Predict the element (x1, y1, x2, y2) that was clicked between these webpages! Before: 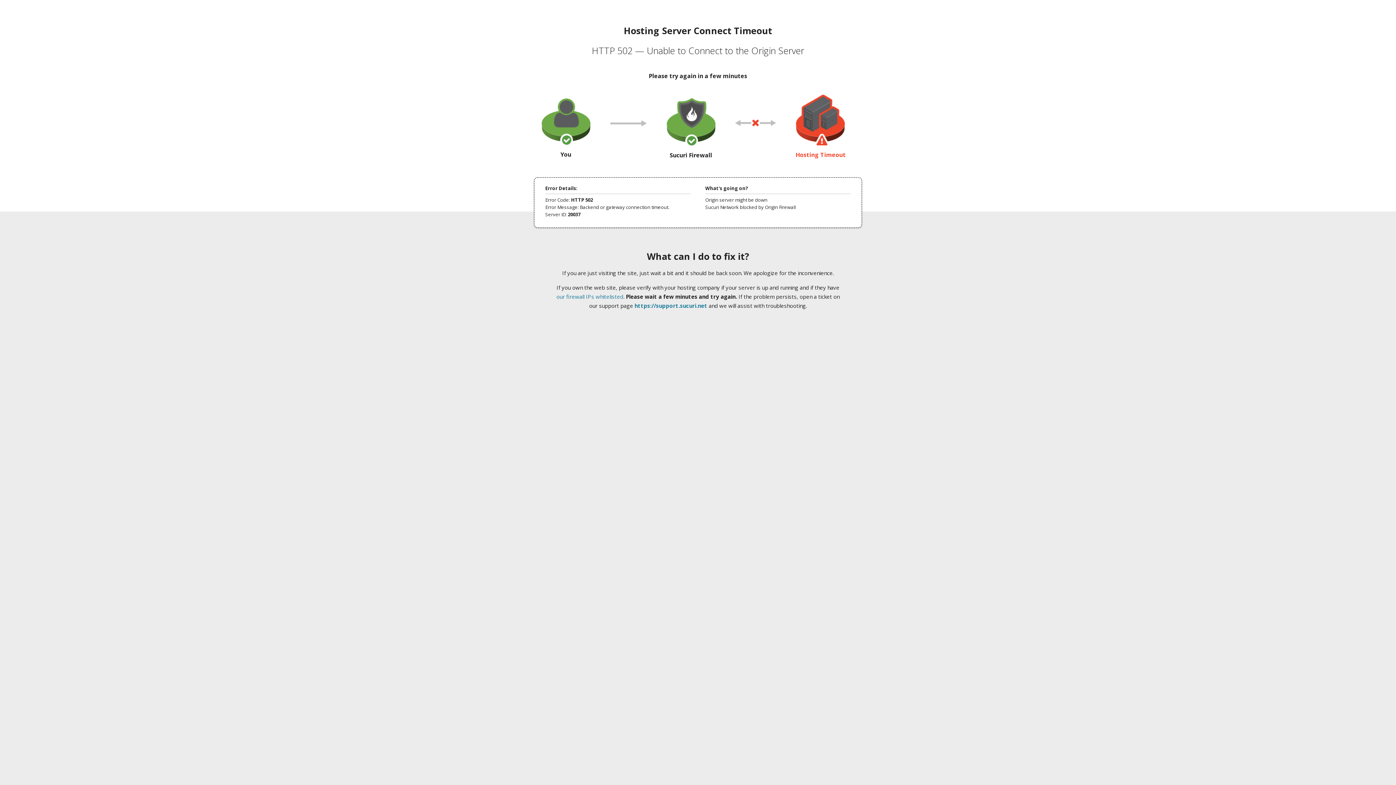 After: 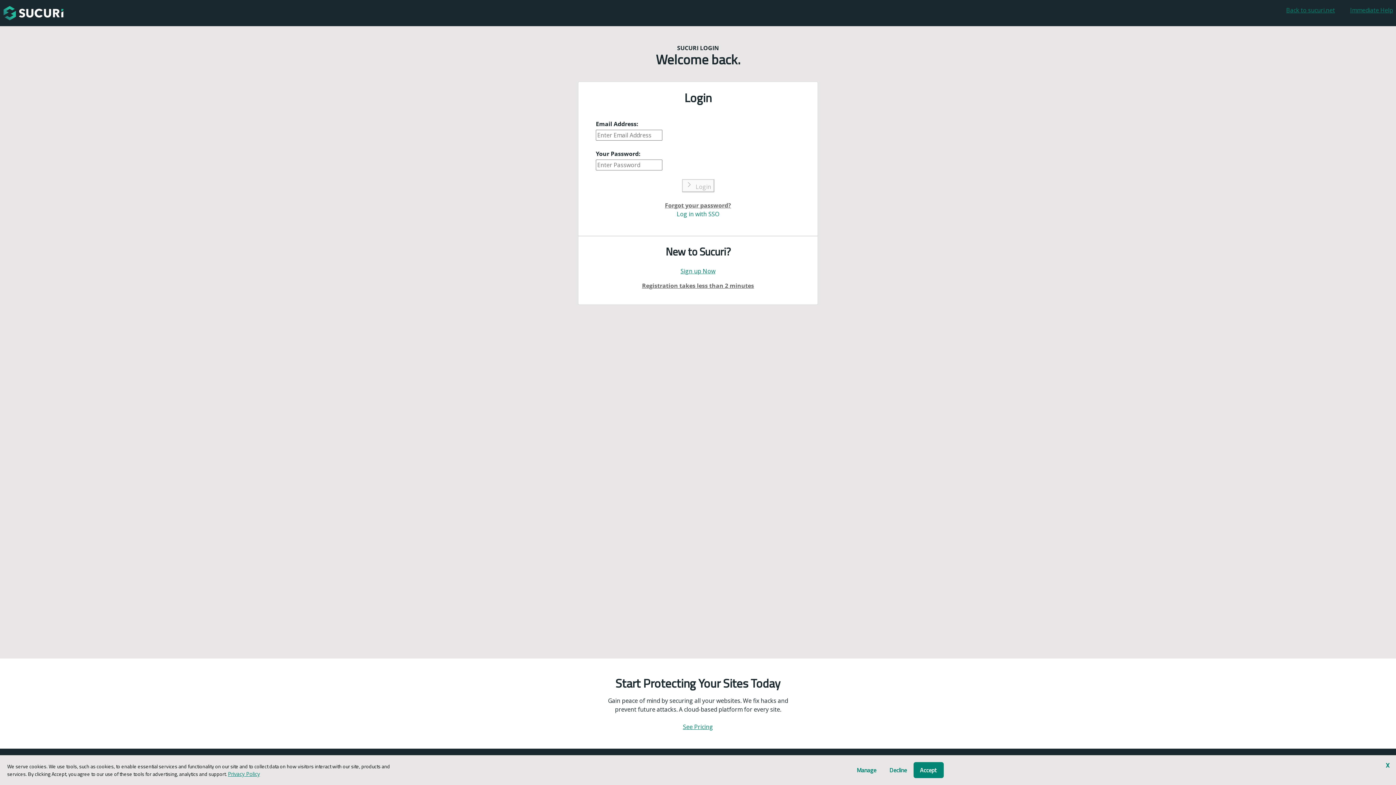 Action: label: https://support.sucuri.net bbox: (634, 302, 707, 309)